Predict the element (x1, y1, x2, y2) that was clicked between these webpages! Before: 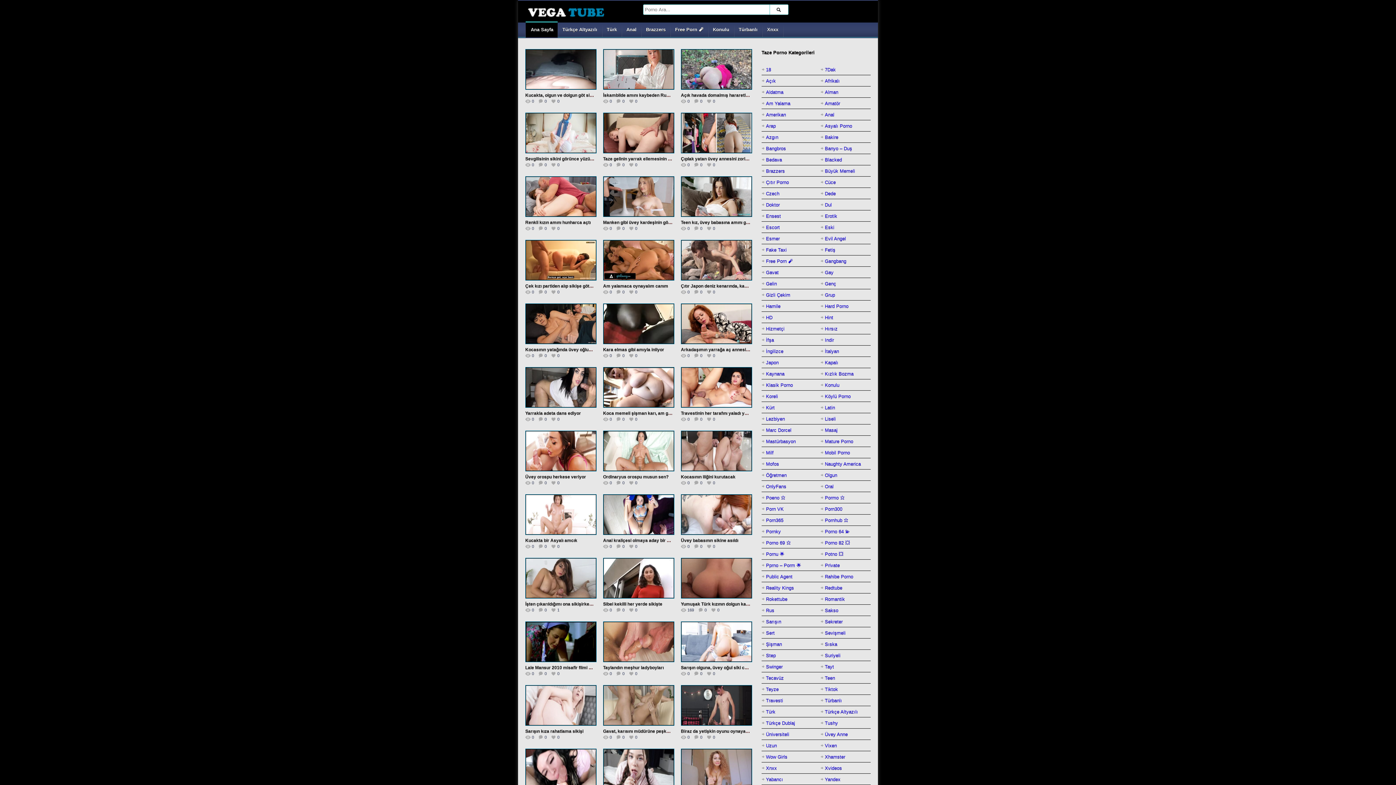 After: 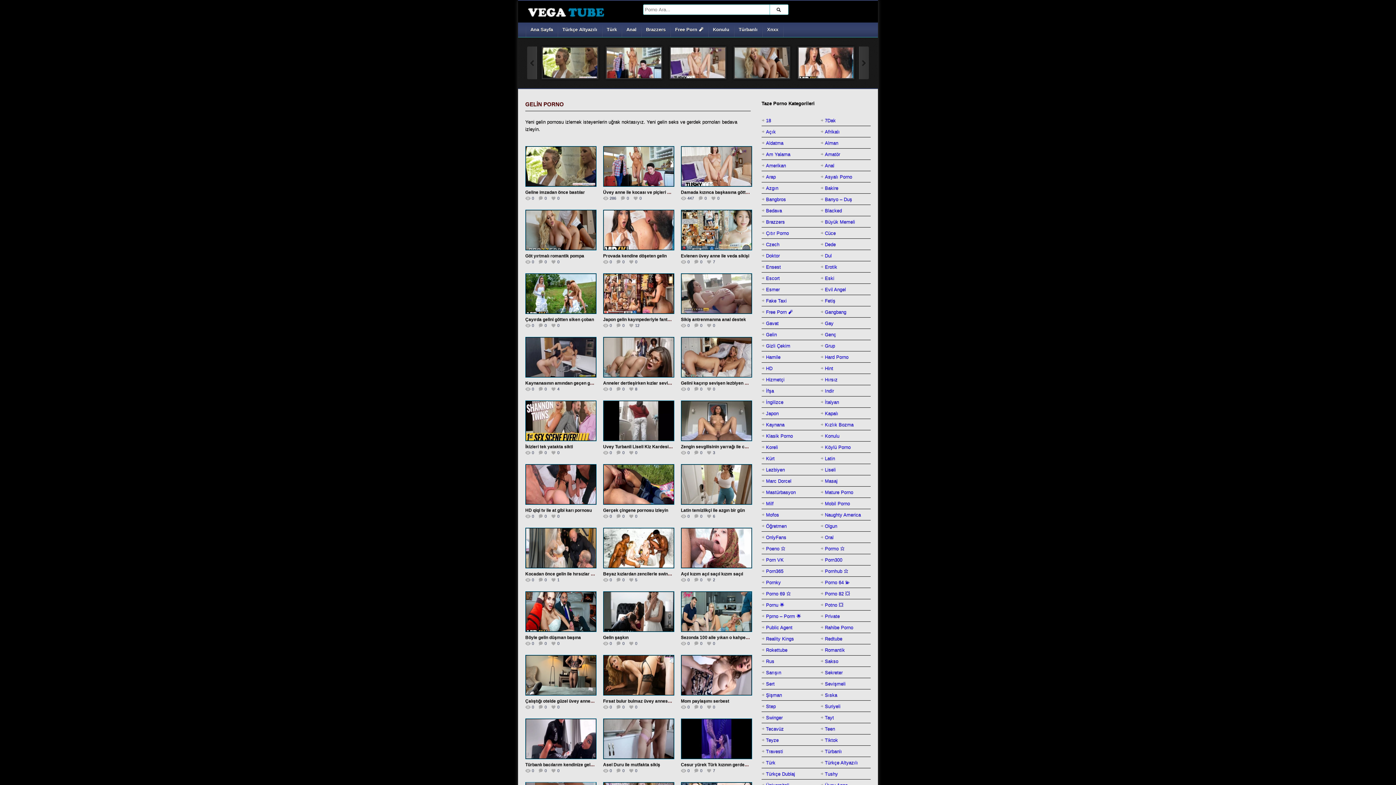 Action: label: Gelin bbox: (766, 278, 777, 289)